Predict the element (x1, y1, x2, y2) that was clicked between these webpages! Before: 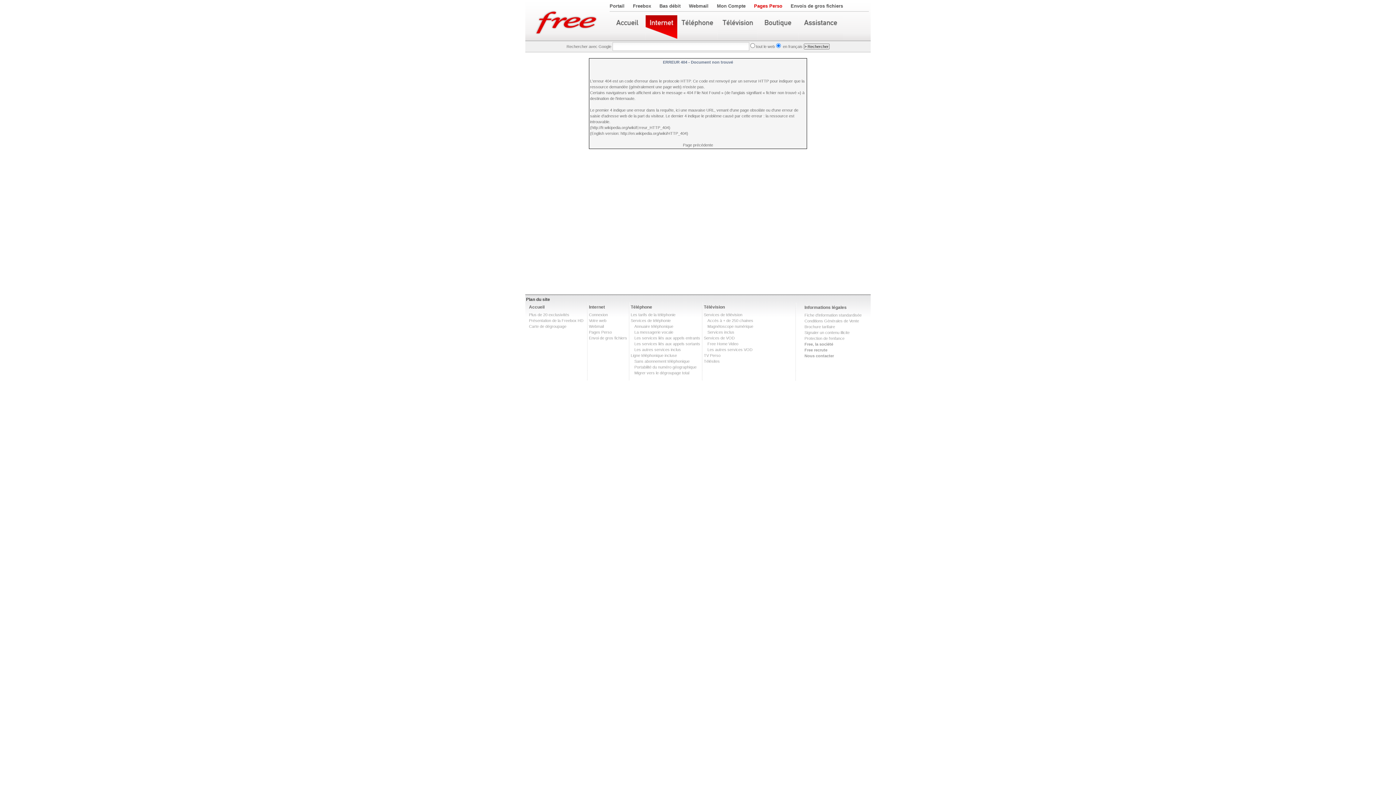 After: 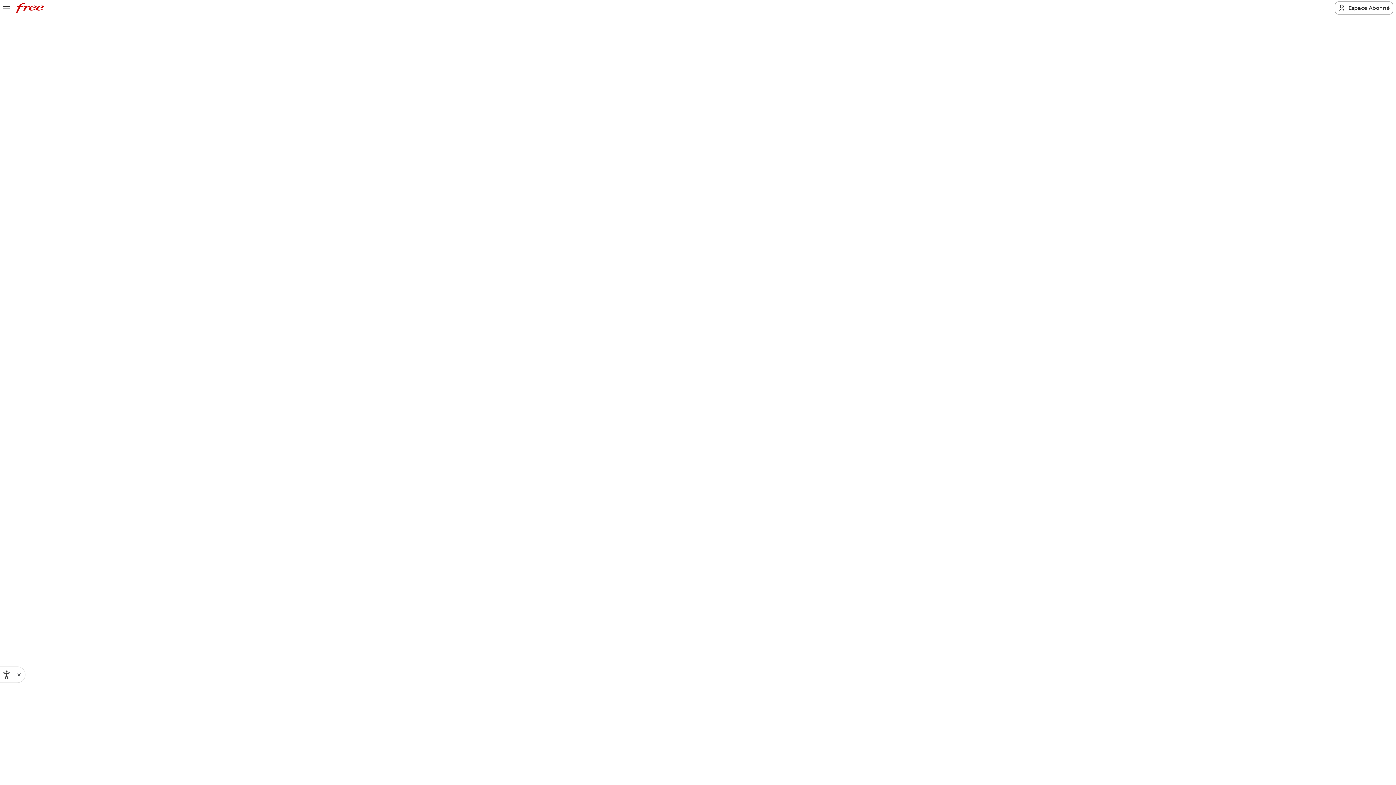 Action: bbox: (630, 318, 670, 322) label: Services de téléphonie